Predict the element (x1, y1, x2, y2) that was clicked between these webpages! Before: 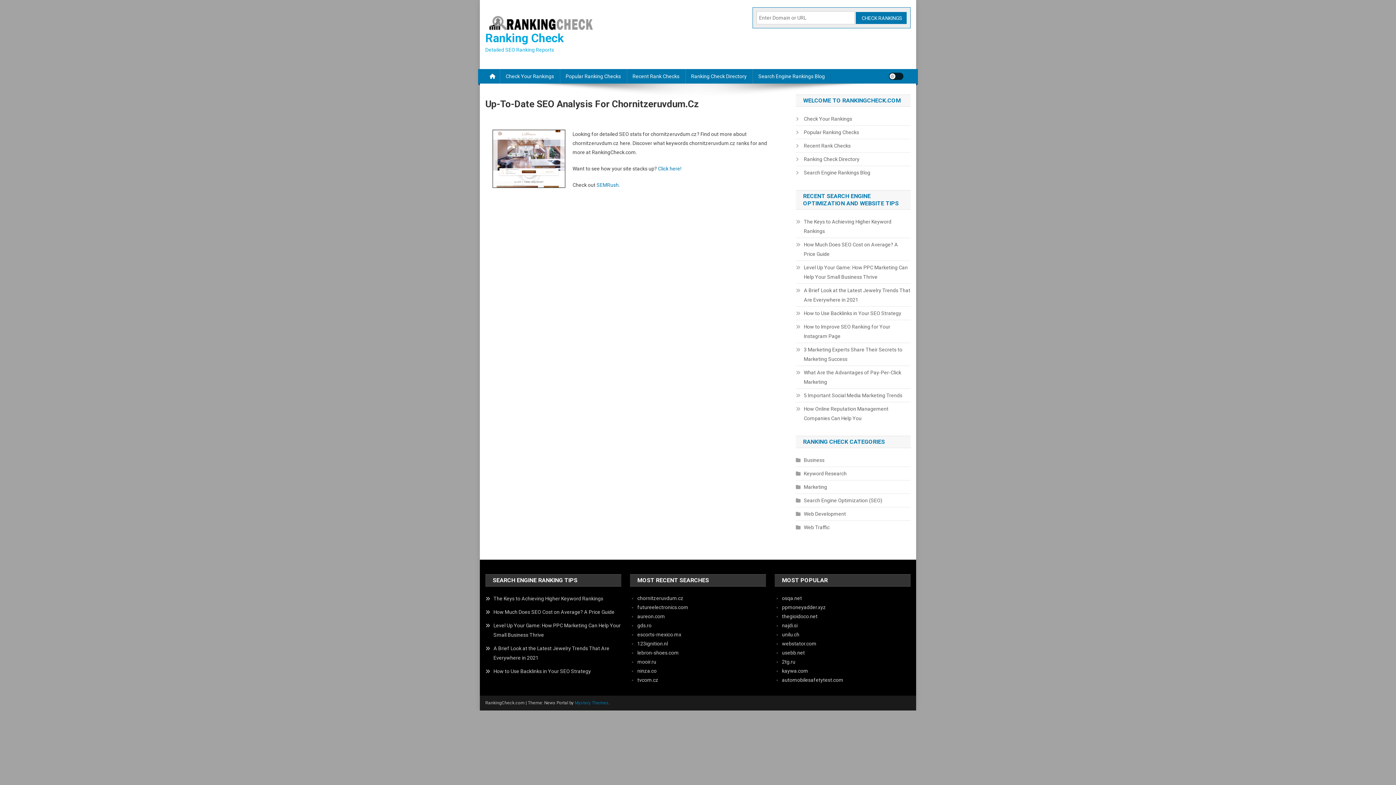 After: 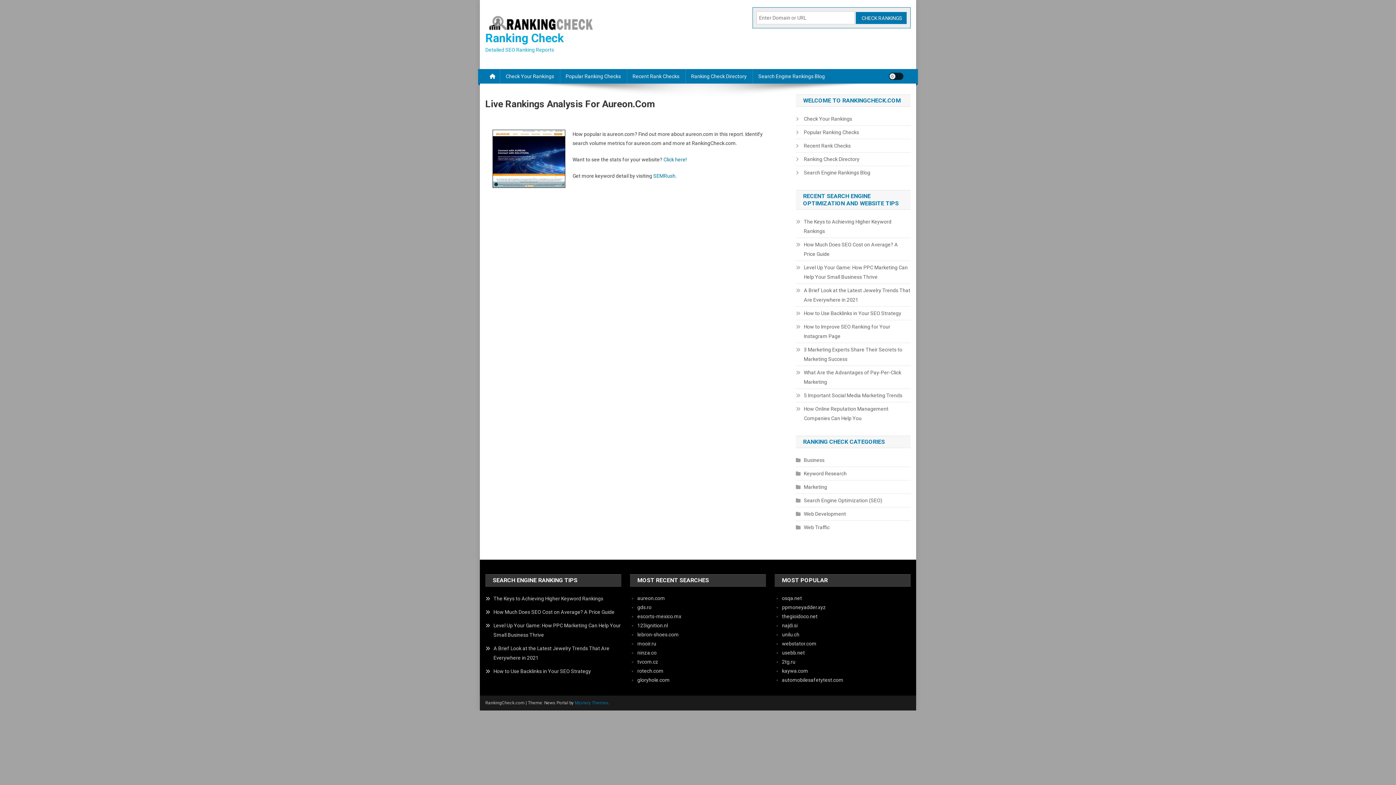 Action: bbox: (637, 613, 665, 619) label: aureon.com